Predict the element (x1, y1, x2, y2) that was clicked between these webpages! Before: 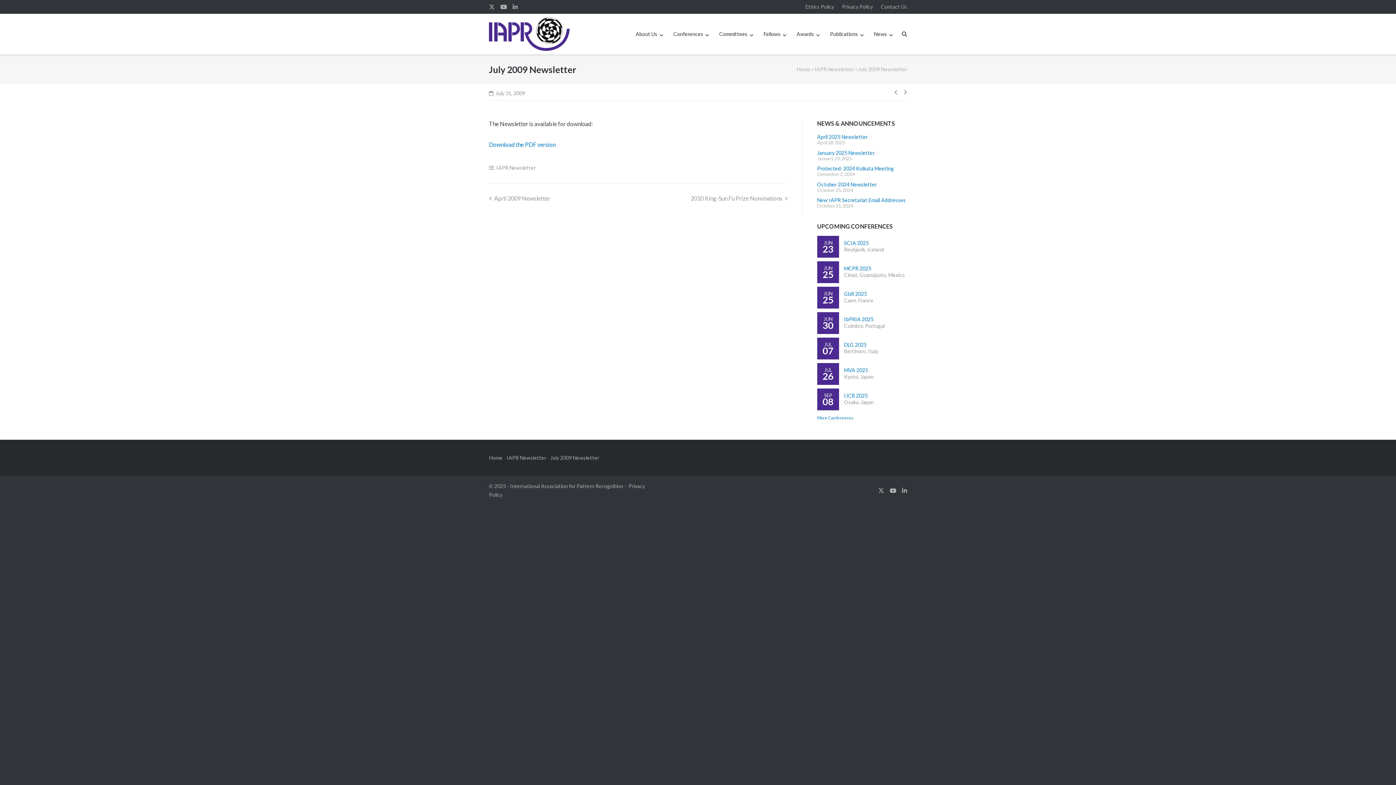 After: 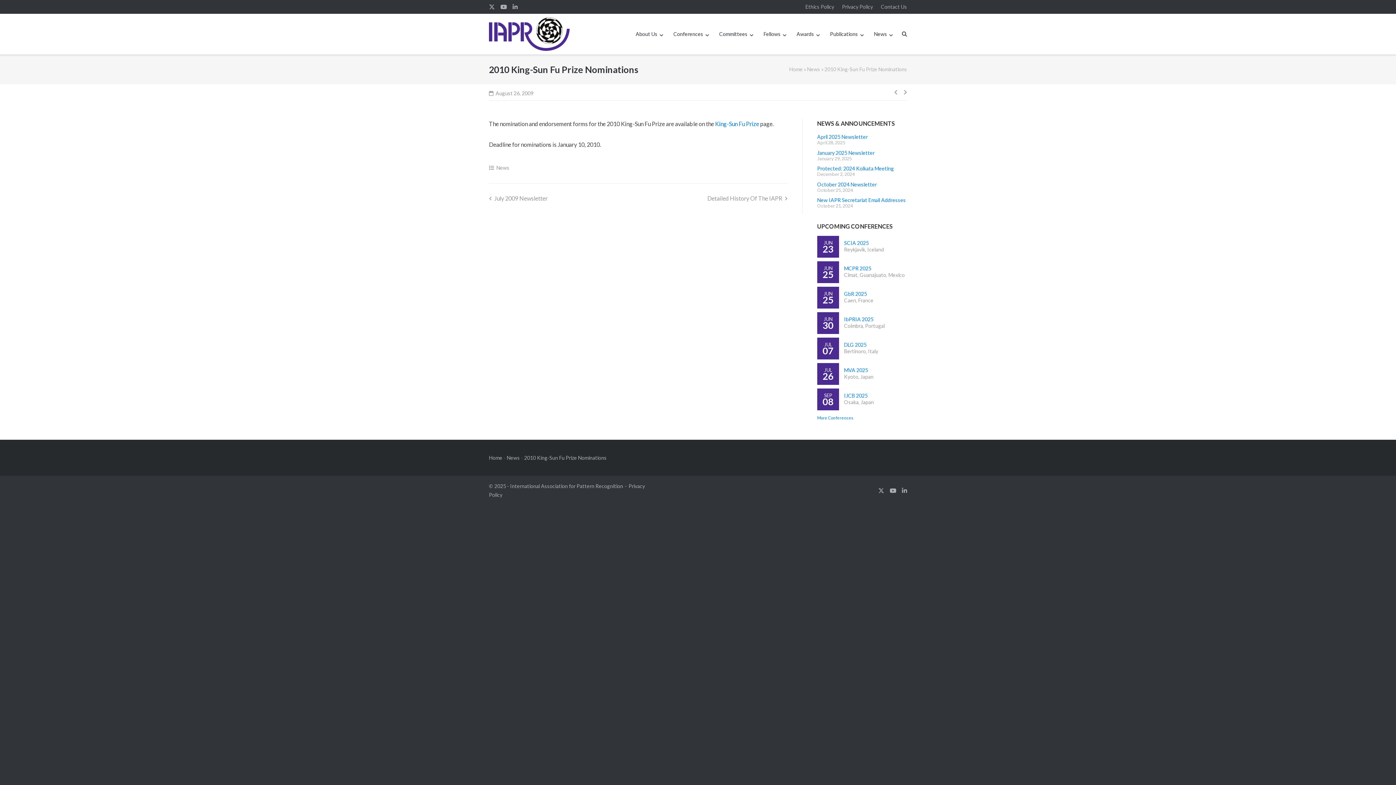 Action: bbox: (900, 88, 907, 95)